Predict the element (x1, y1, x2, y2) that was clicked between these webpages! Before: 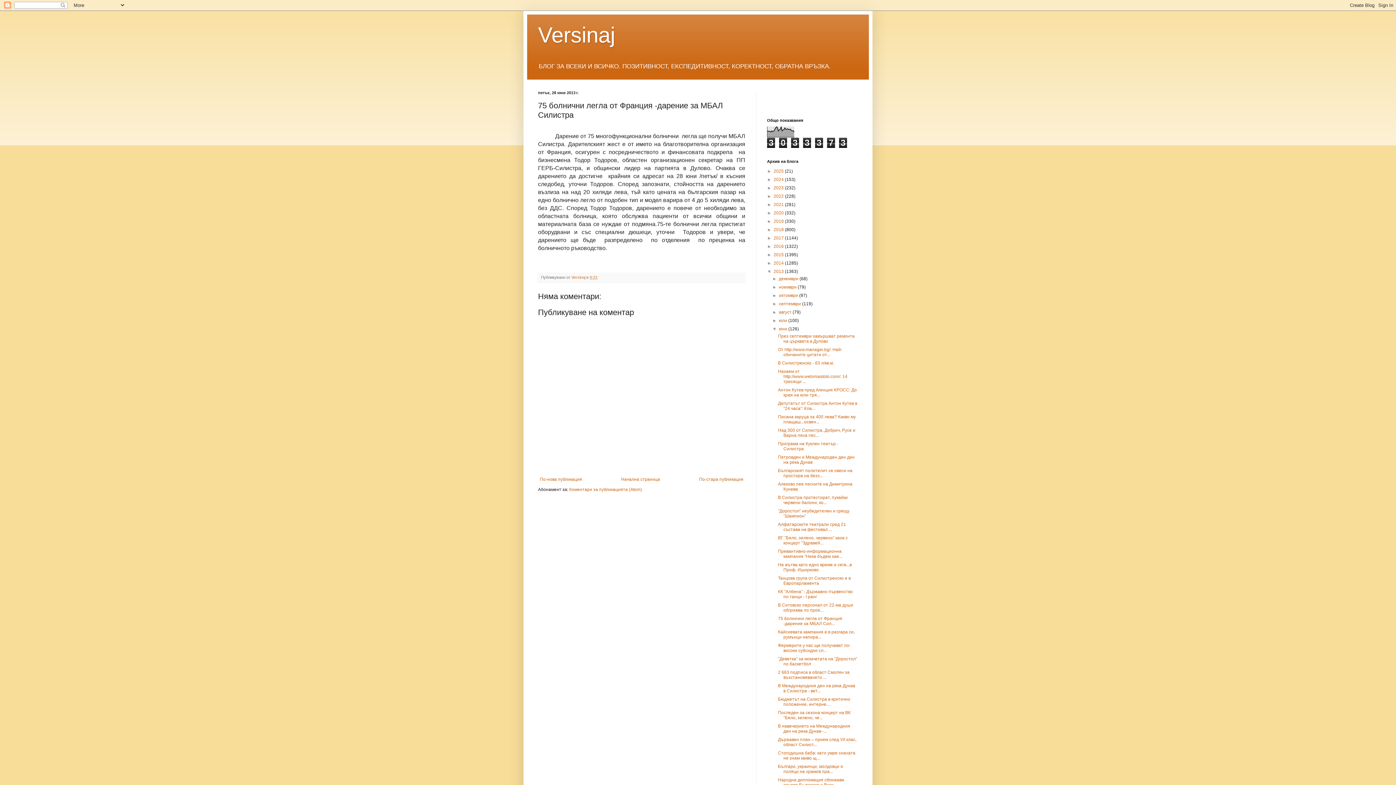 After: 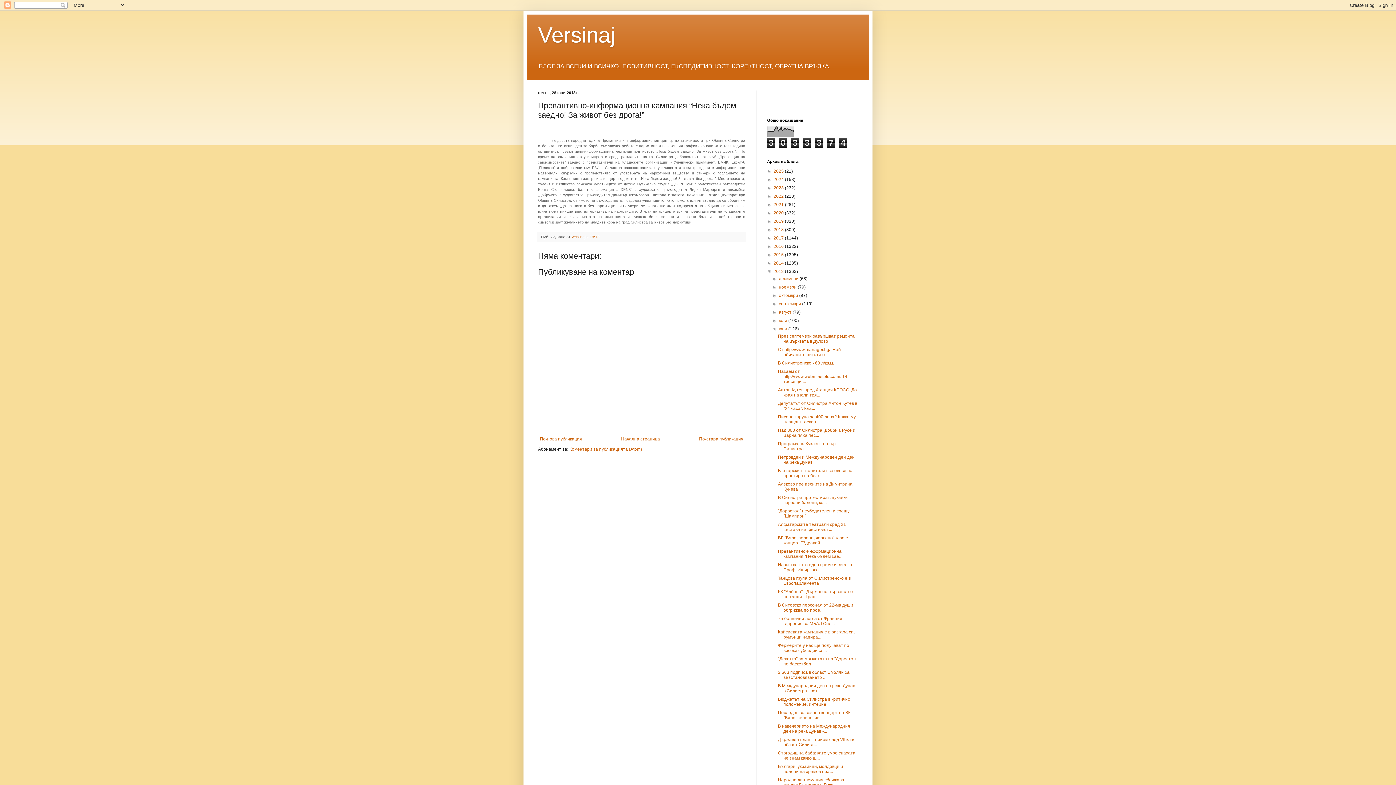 Action: label: Превантивно-информационна кампания “Нека бъдем зае... bbox: (778, 549, 842, 559)